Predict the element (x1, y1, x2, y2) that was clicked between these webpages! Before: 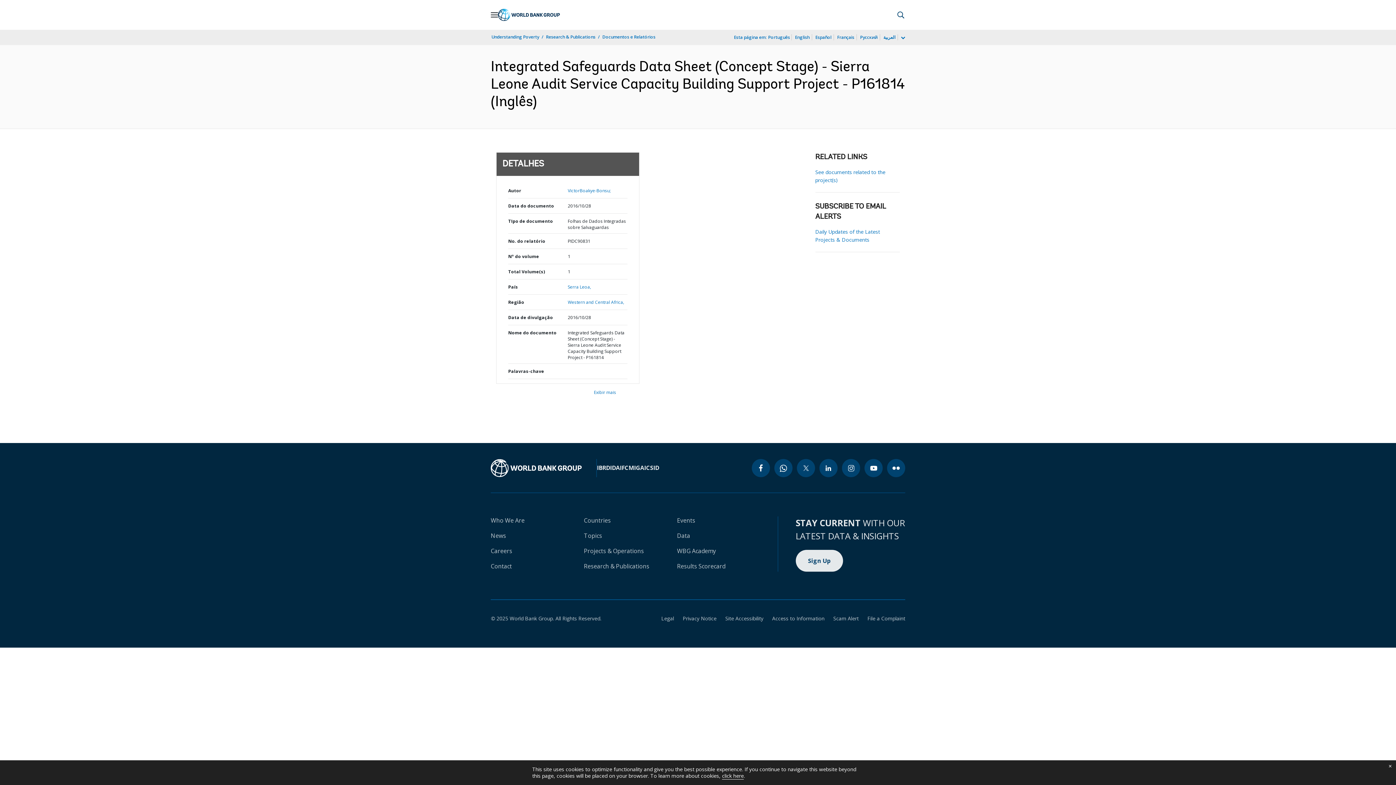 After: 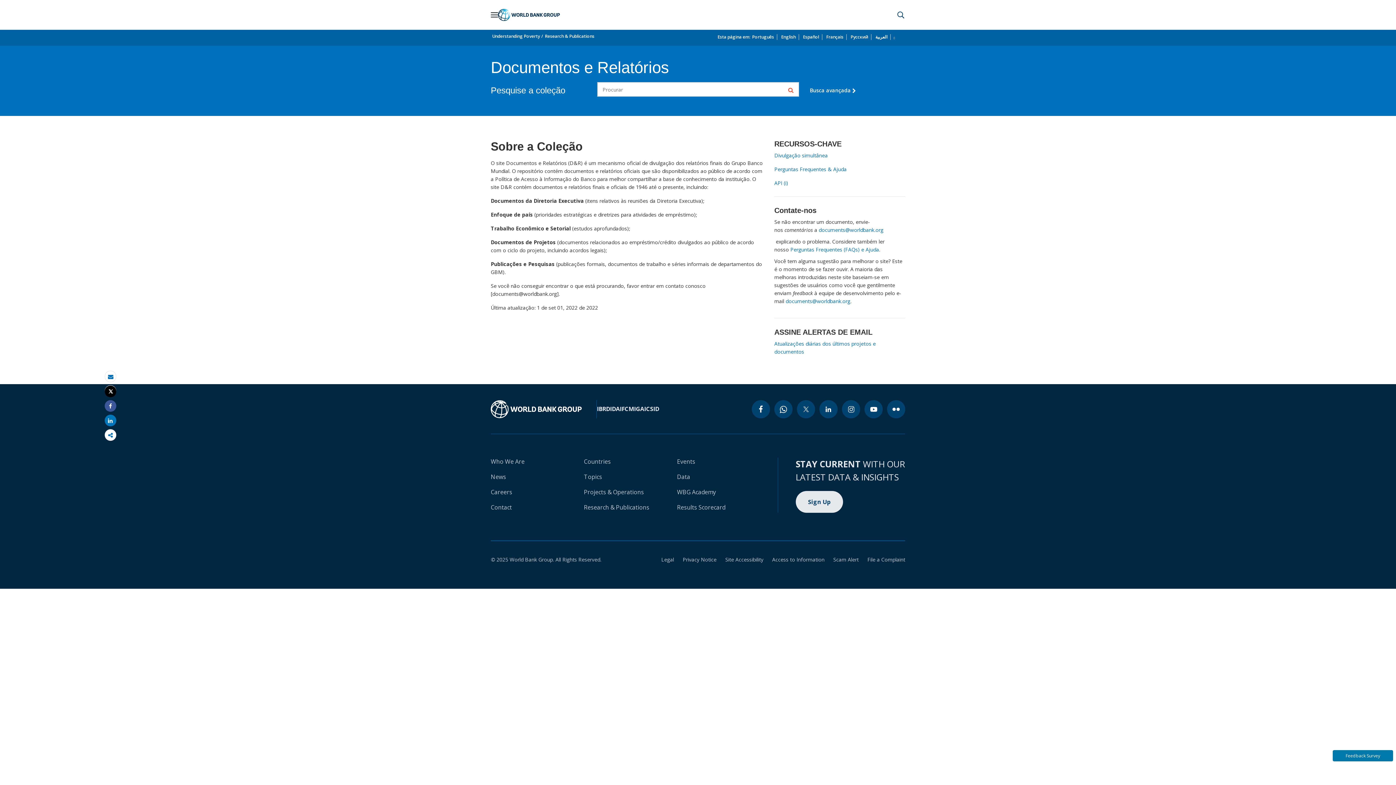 Action: label: Documentos e Relatórios bbox: (601, 33, 656, 40)